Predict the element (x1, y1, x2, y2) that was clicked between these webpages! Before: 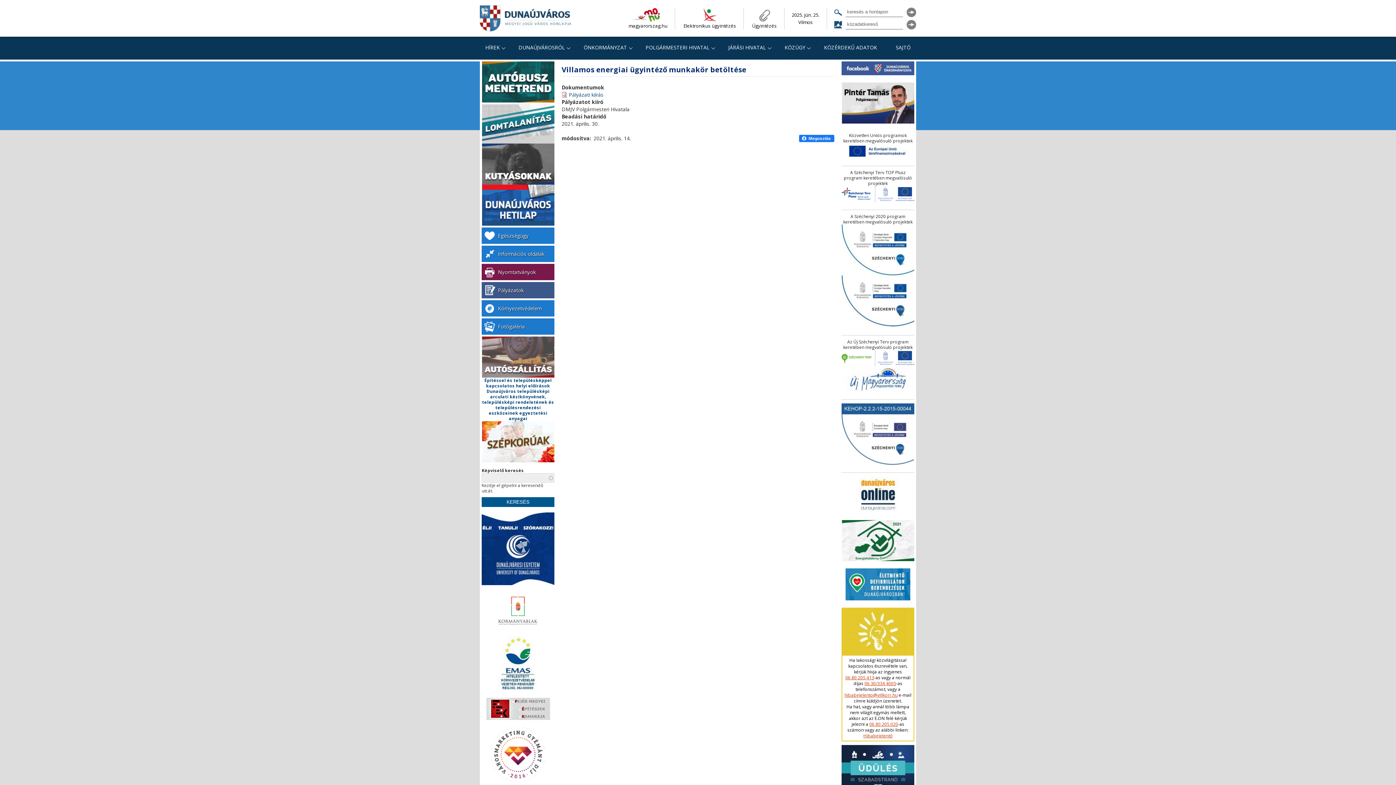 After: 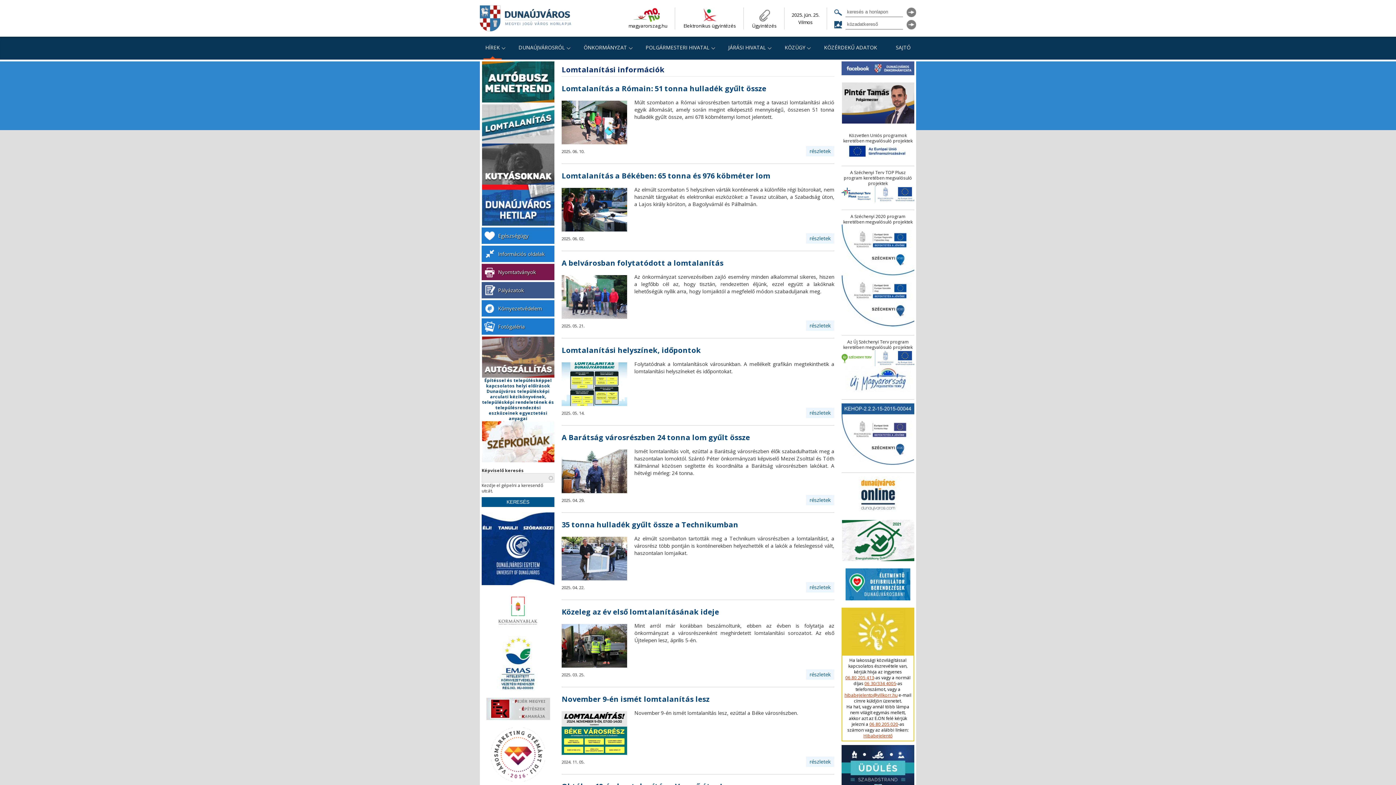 Action: bbox: (482, 102, 554, 143)